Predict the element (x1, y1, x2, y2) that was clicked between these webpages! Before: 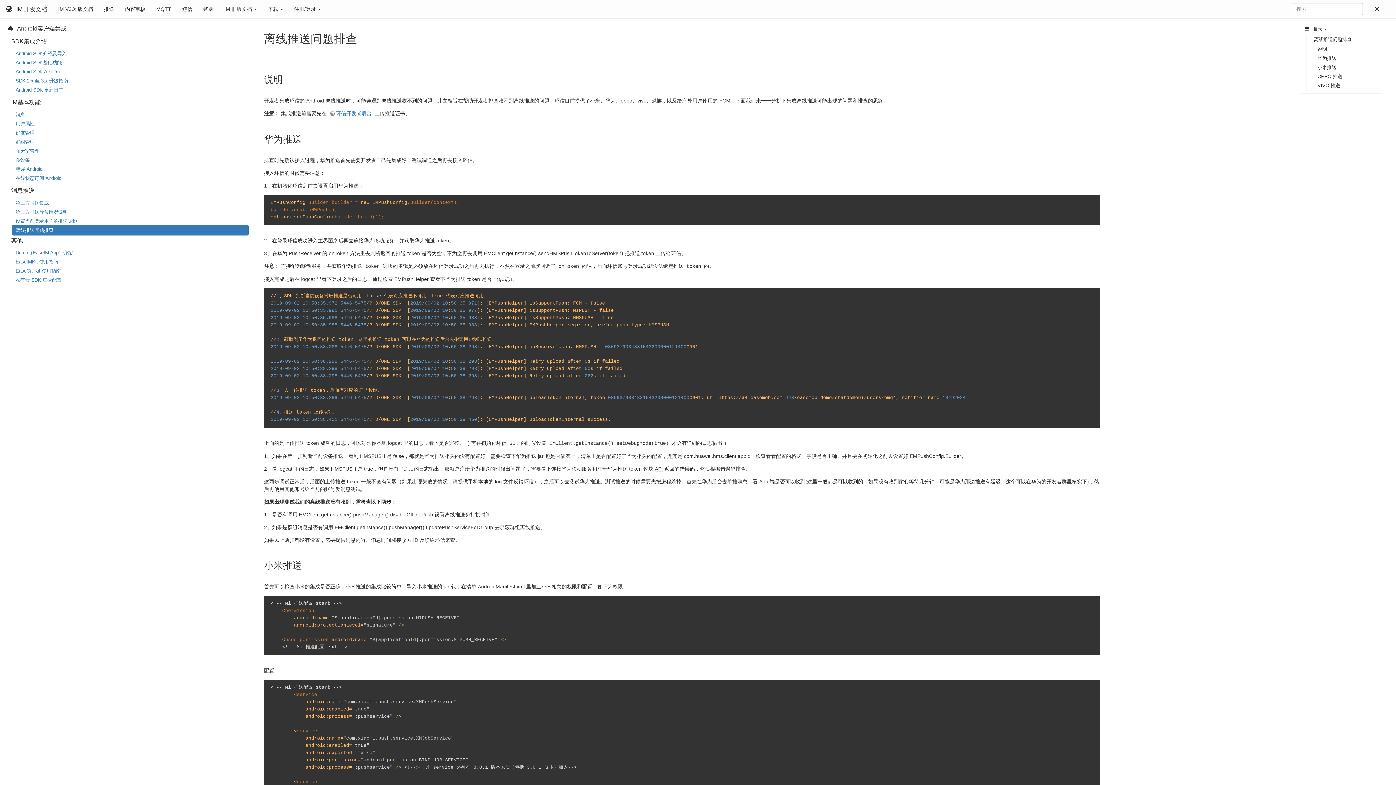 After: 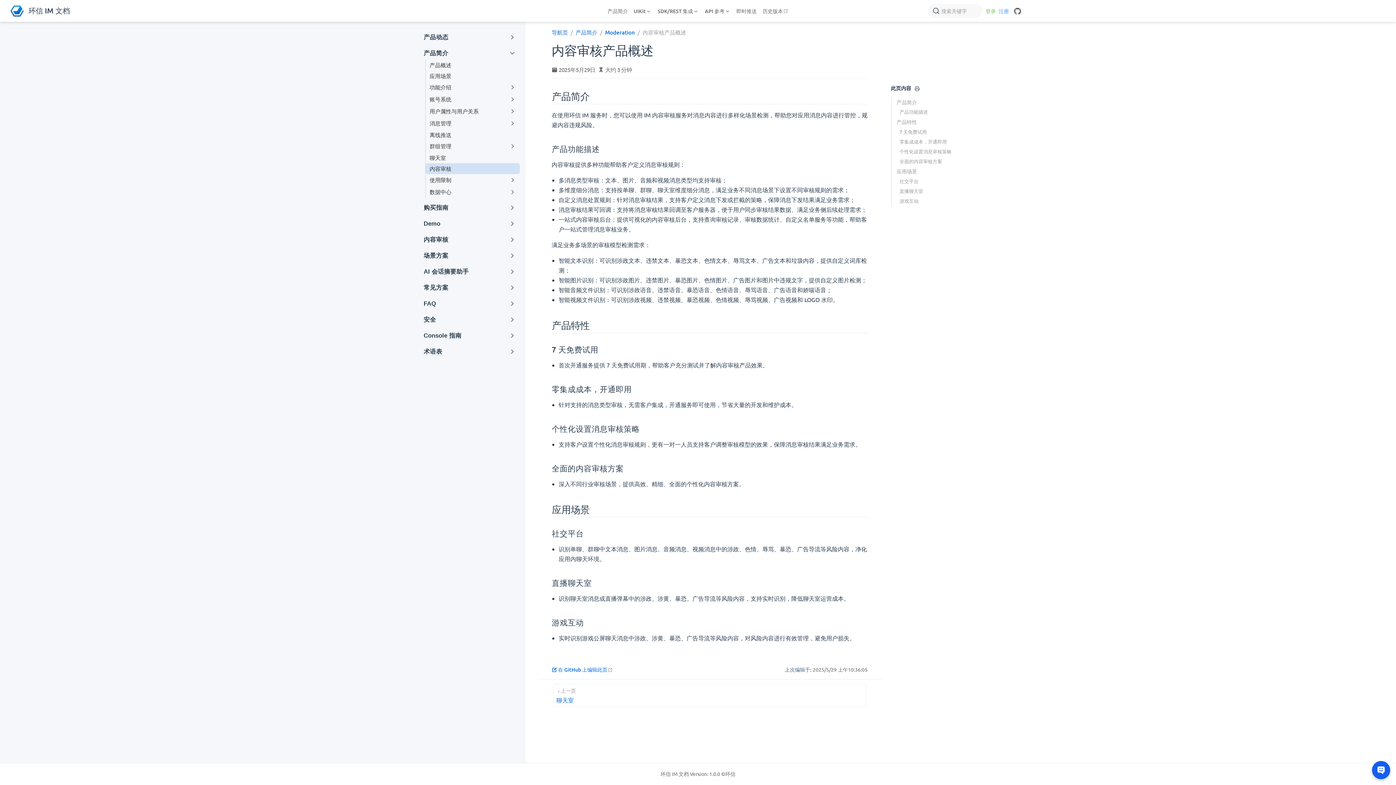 Action: bbox: (119, 0, 150, 18) label: 内容审核